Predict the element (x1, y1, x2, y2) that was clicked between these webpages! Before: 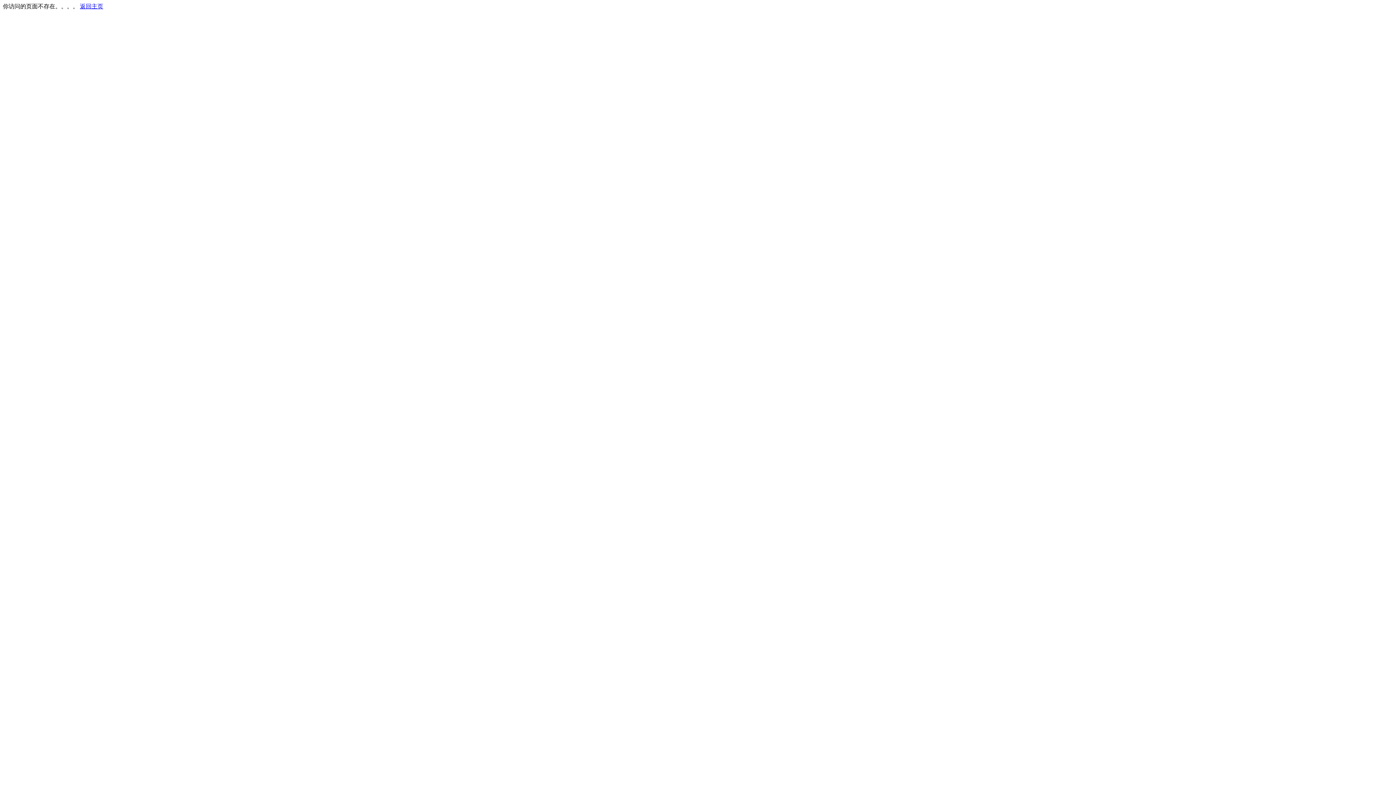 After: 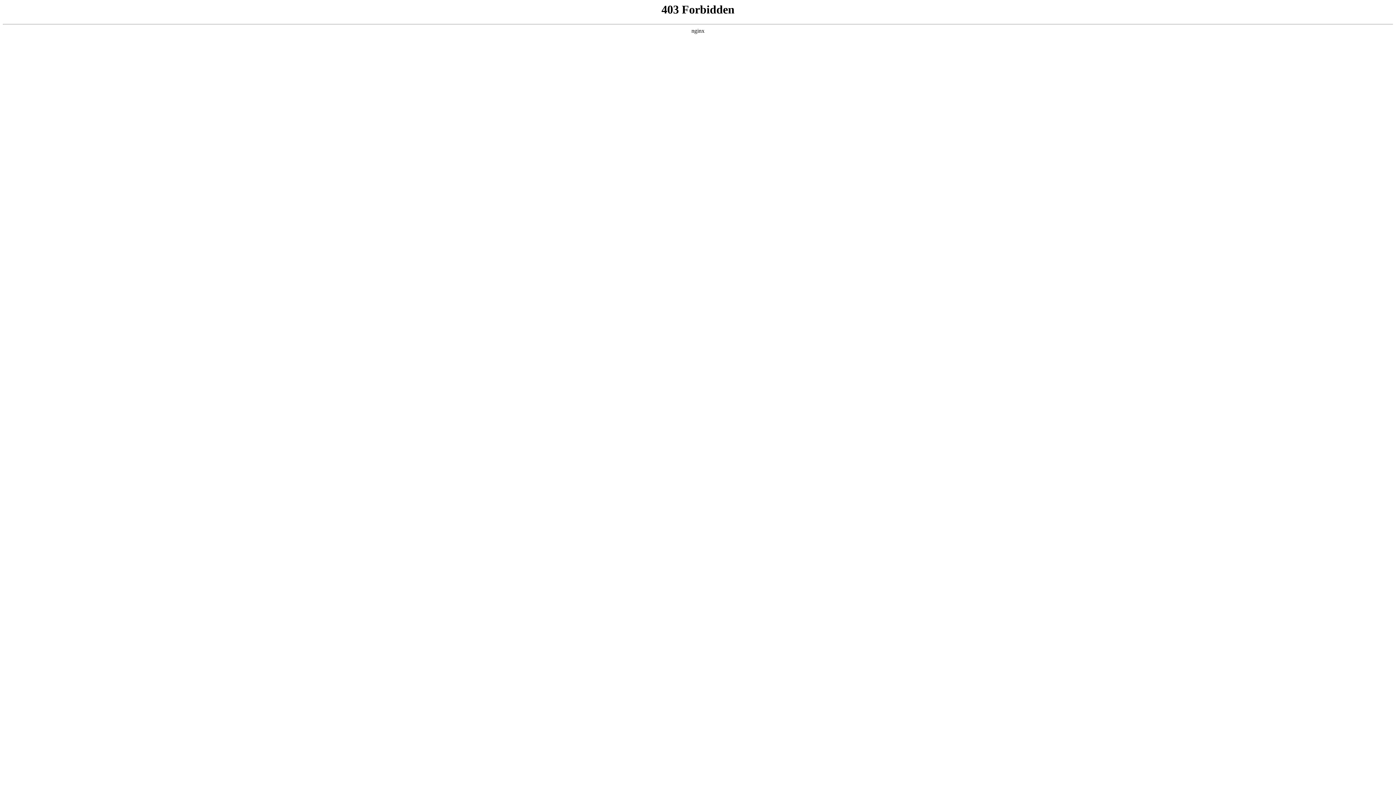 Action: label: 返回主页 bbox: (80, 3, 103, 9)